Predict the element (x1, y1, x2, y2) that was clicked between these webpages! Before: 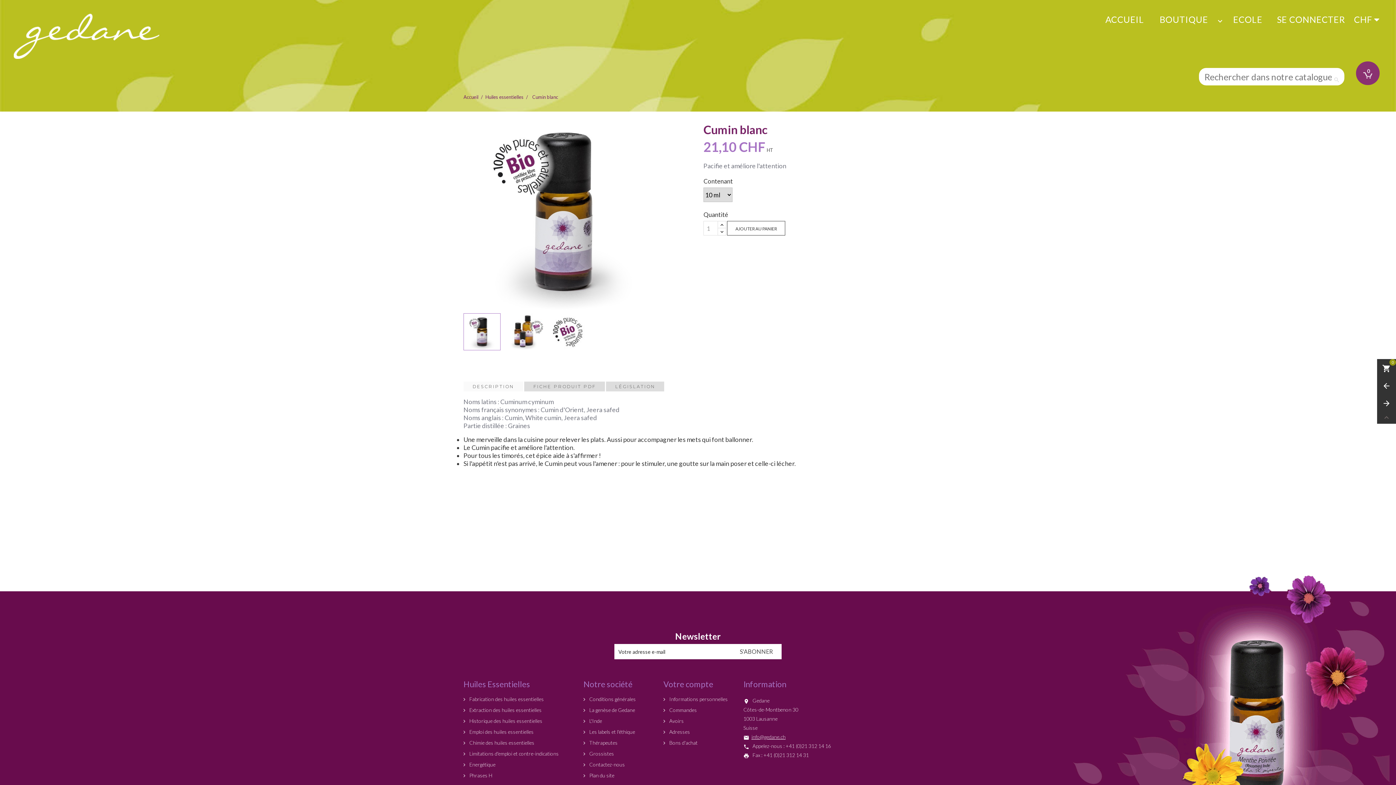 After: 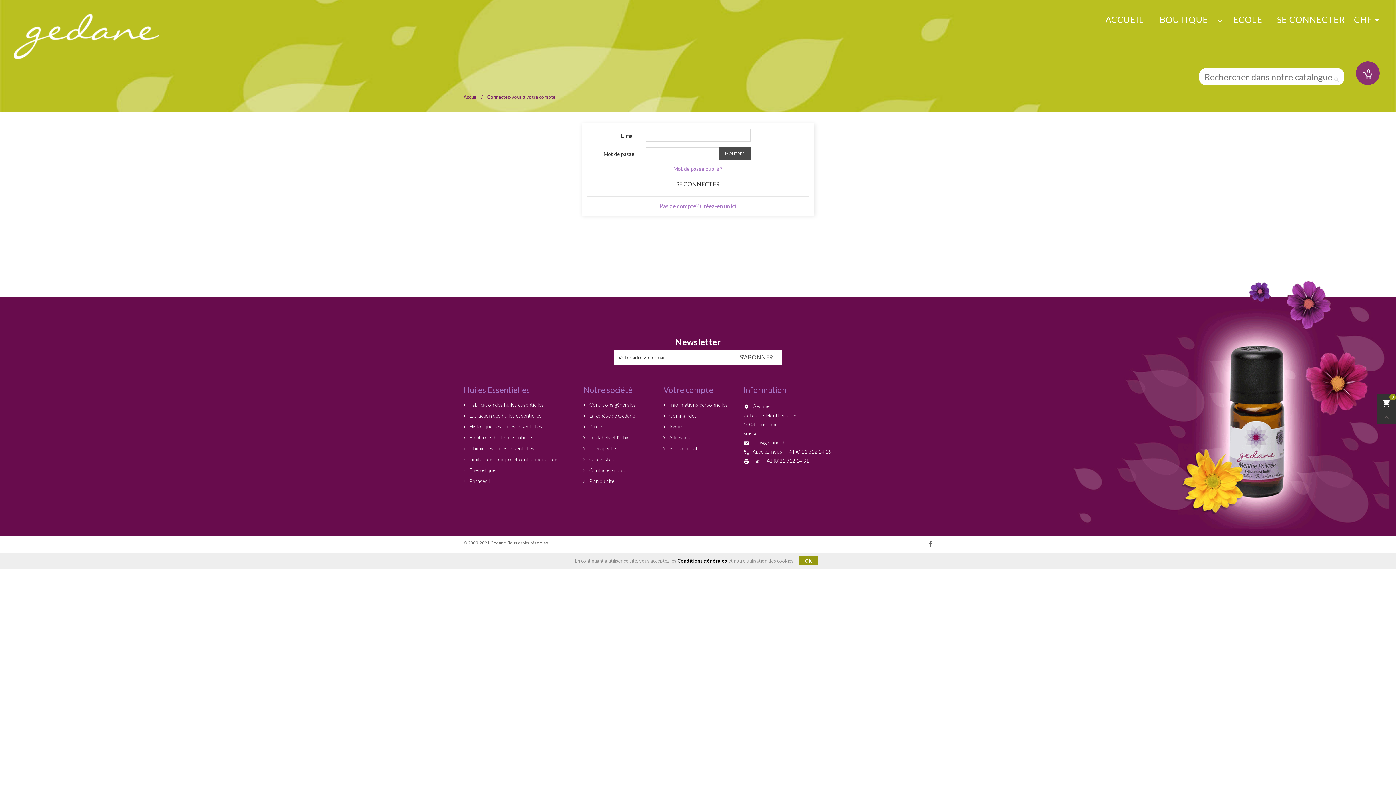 Action: label:  Bons d'achat bbox: (663, 740, 697, 746)